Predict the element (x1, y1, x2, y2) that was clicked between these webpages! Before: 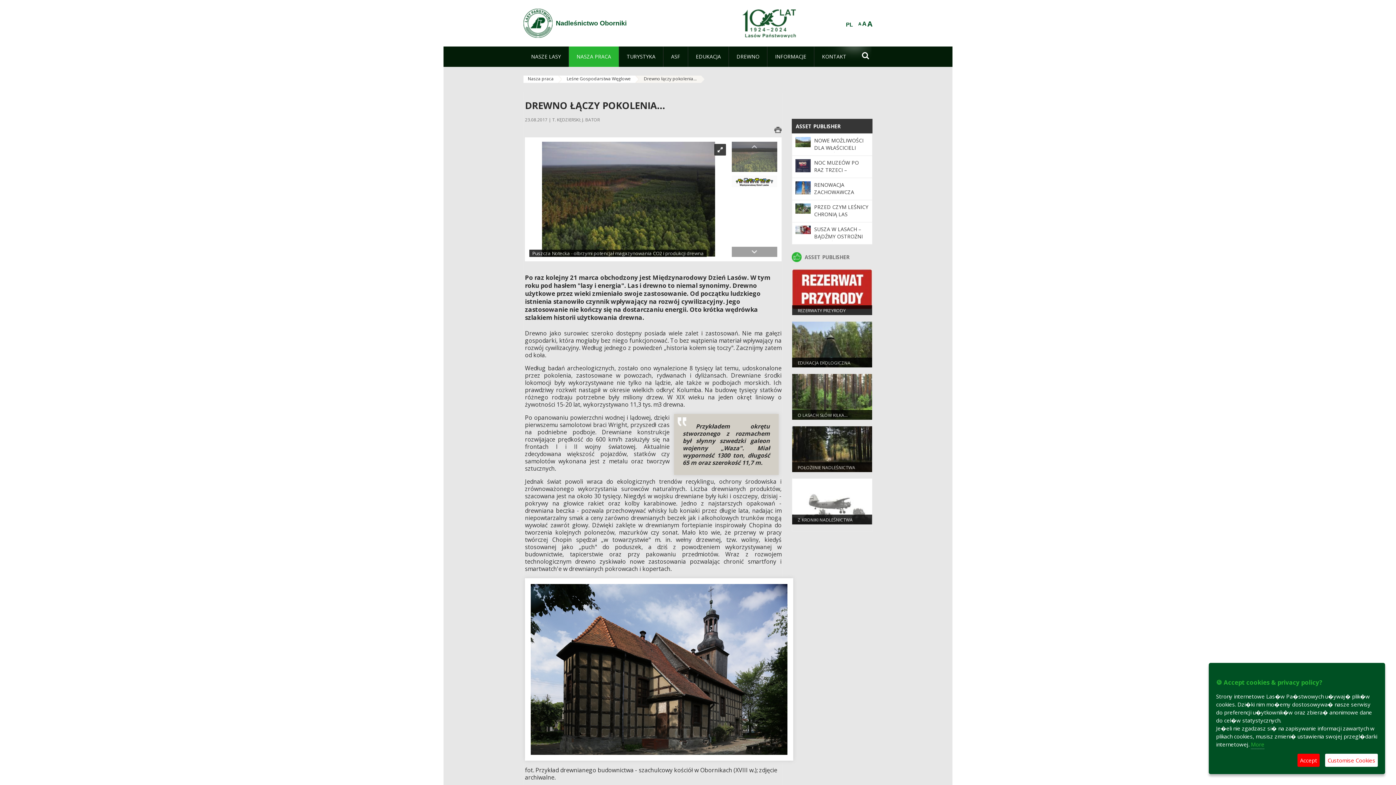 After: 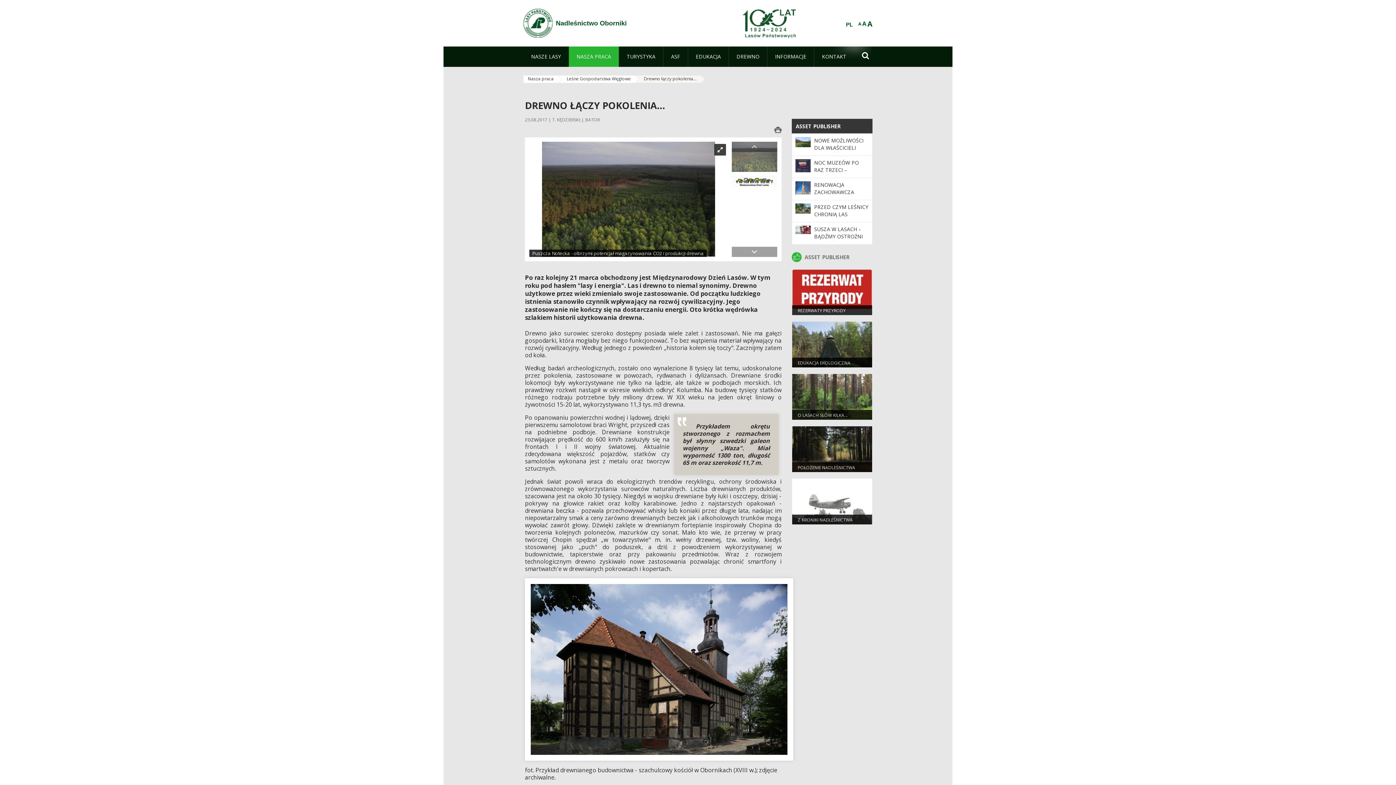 Action: bbox: (1297, 754, 1320, 767) label: Accept